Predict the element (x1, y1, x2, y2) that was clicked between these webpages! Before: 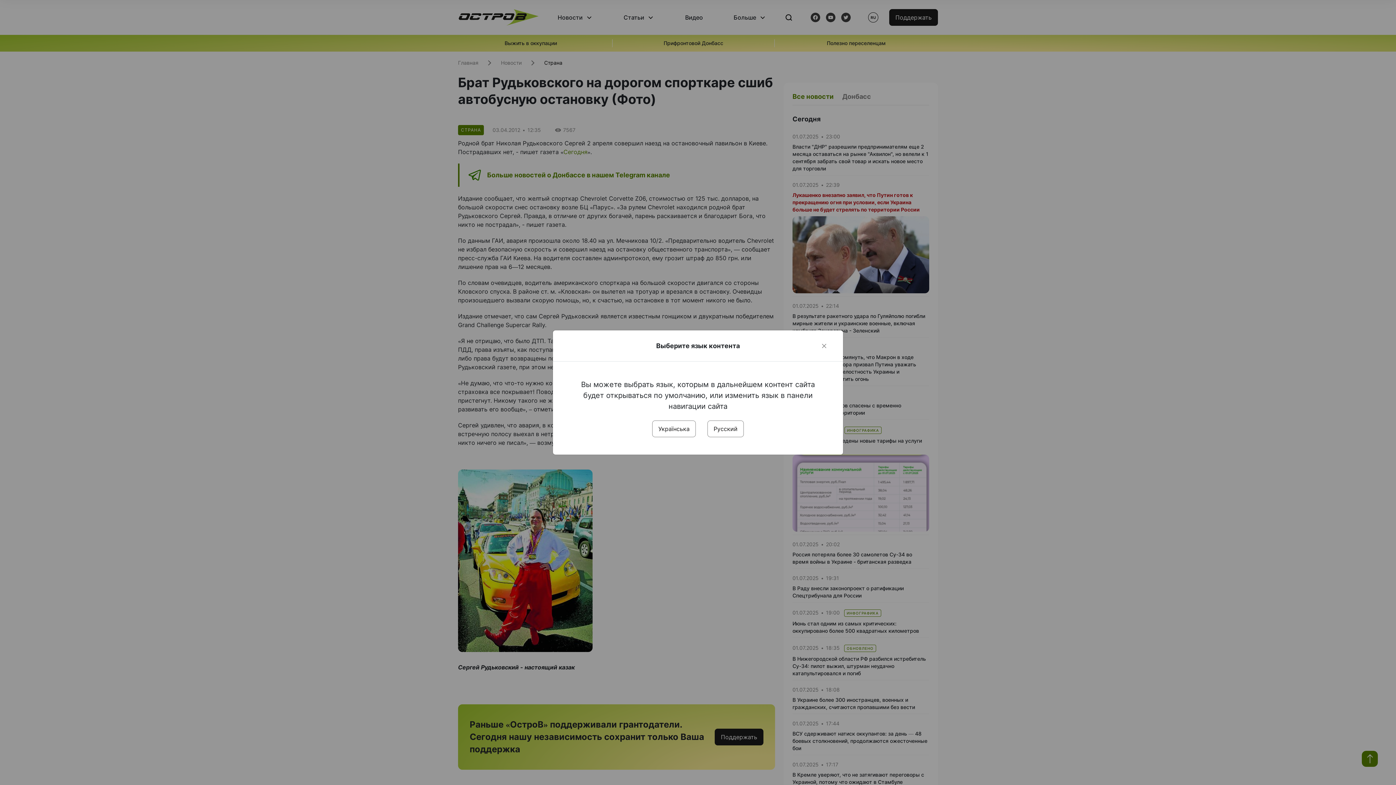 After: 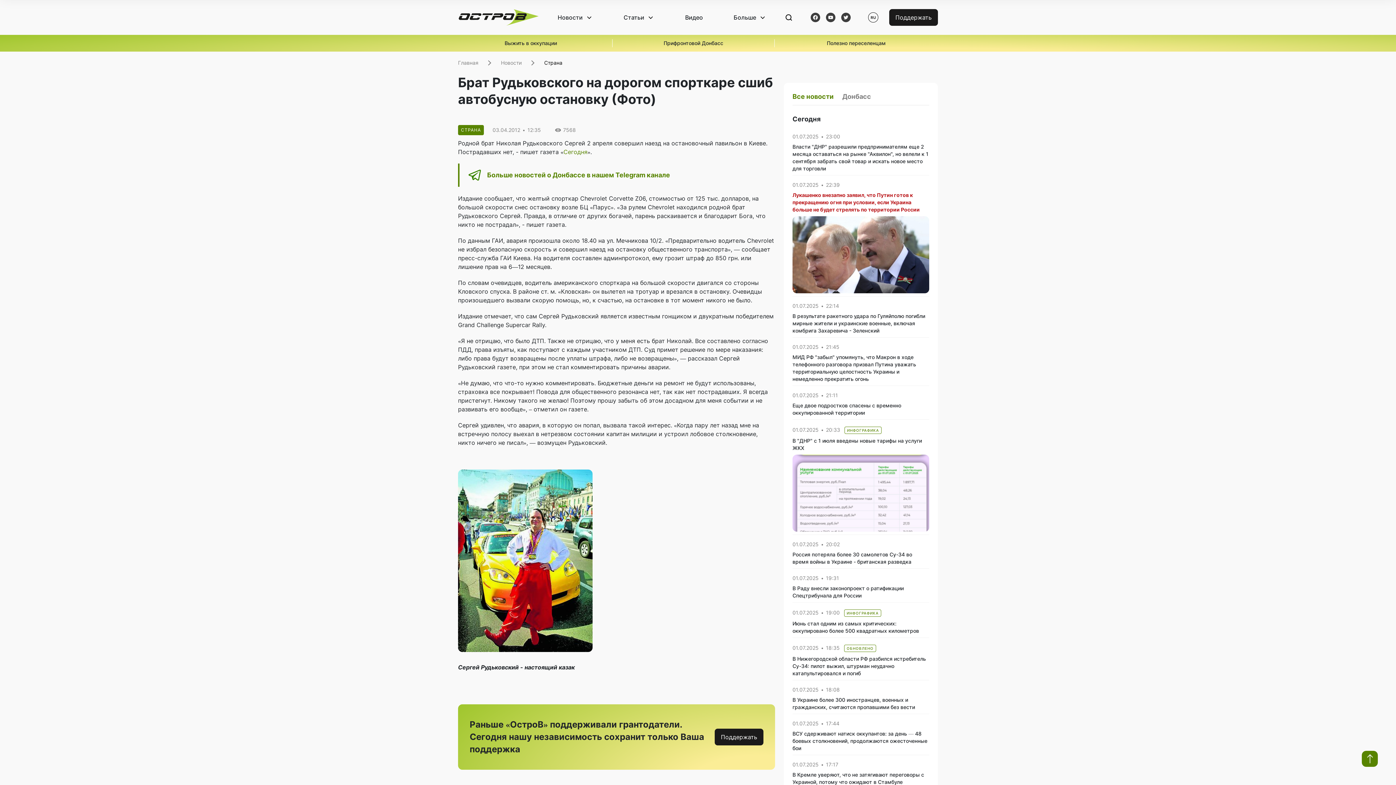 Action: bbox: (707, 420, 744, 437) label: Русский